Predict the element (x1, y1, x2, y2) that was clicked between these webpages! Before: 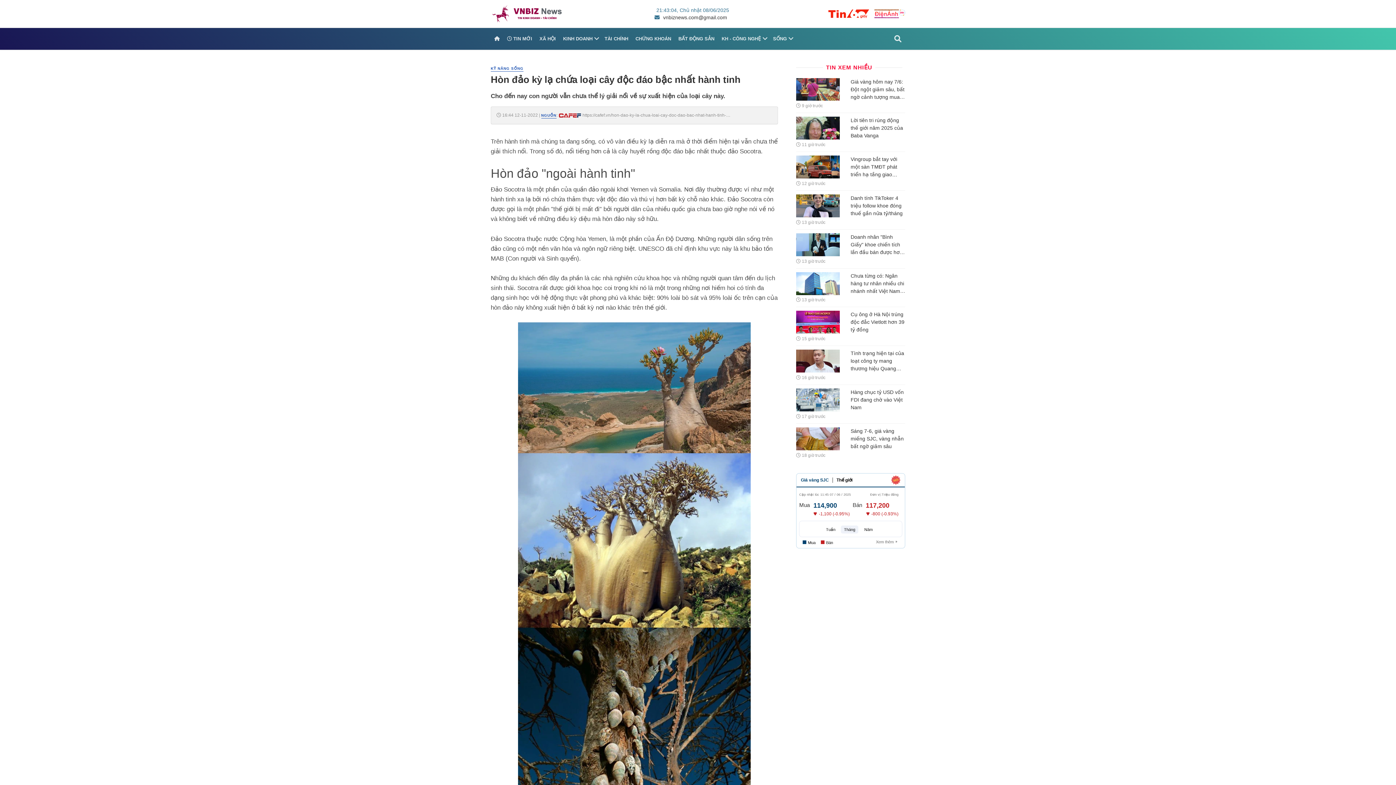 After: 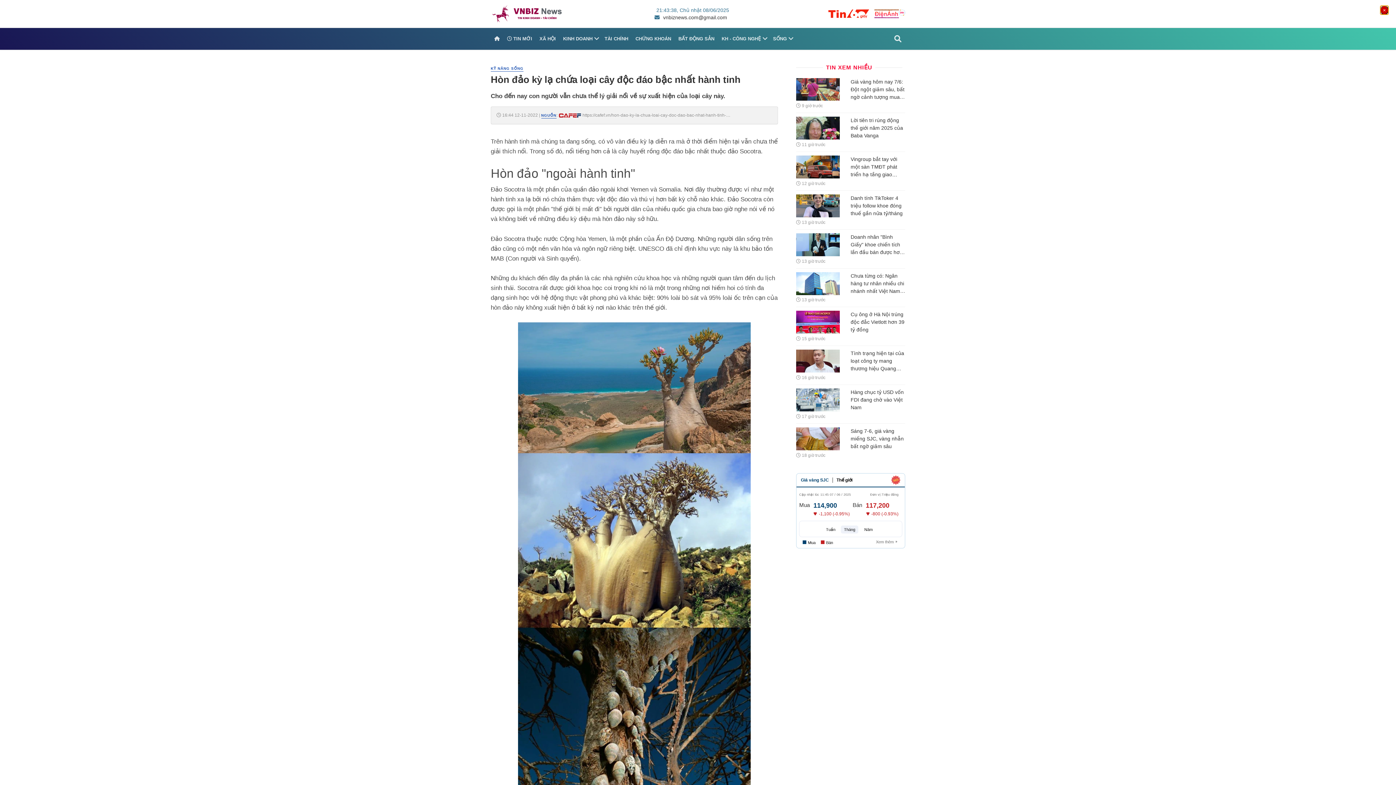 Action: bbox: (796, 155, 840, 178)